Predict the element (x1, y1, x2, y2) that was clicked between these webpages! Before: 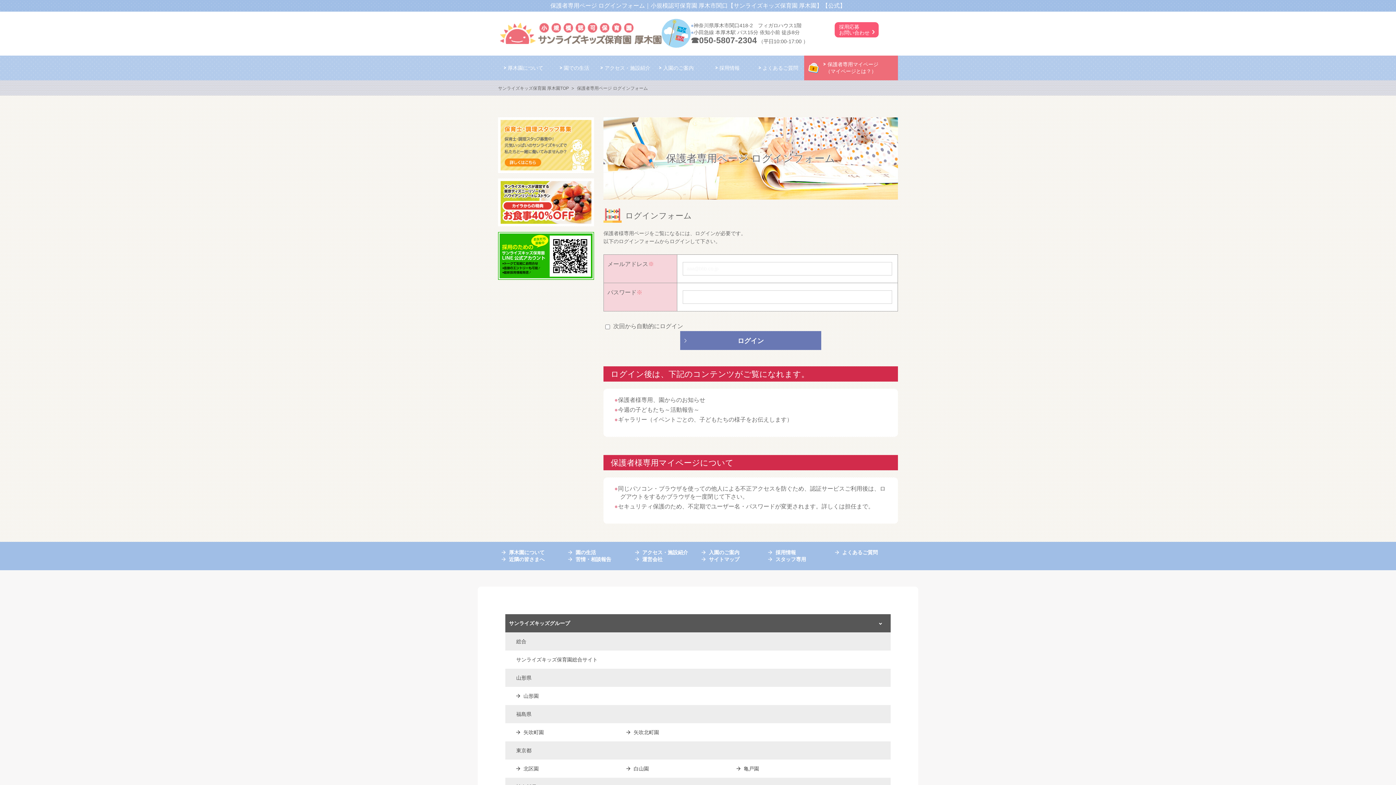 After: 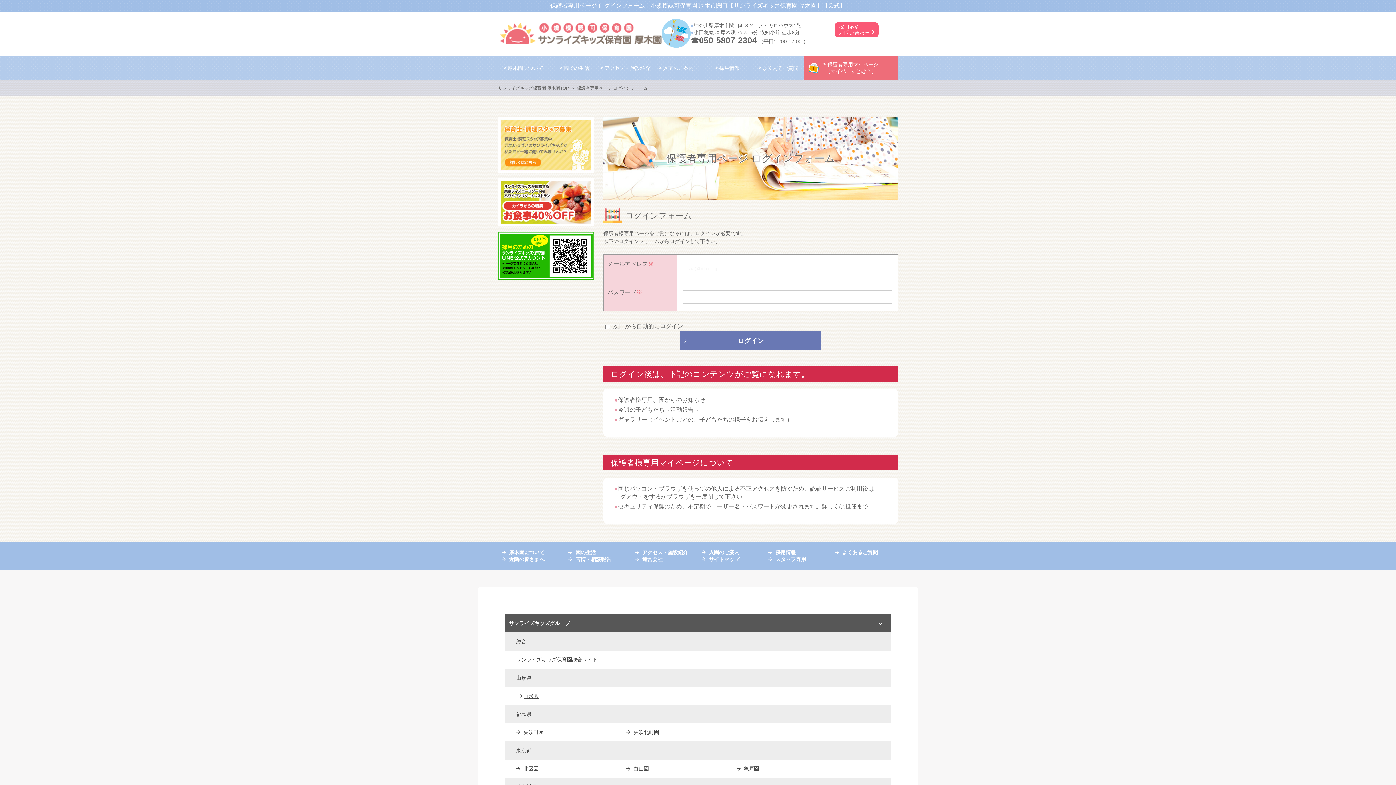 Action: label: 山形園 bbox: (516, 693, 538, 699)